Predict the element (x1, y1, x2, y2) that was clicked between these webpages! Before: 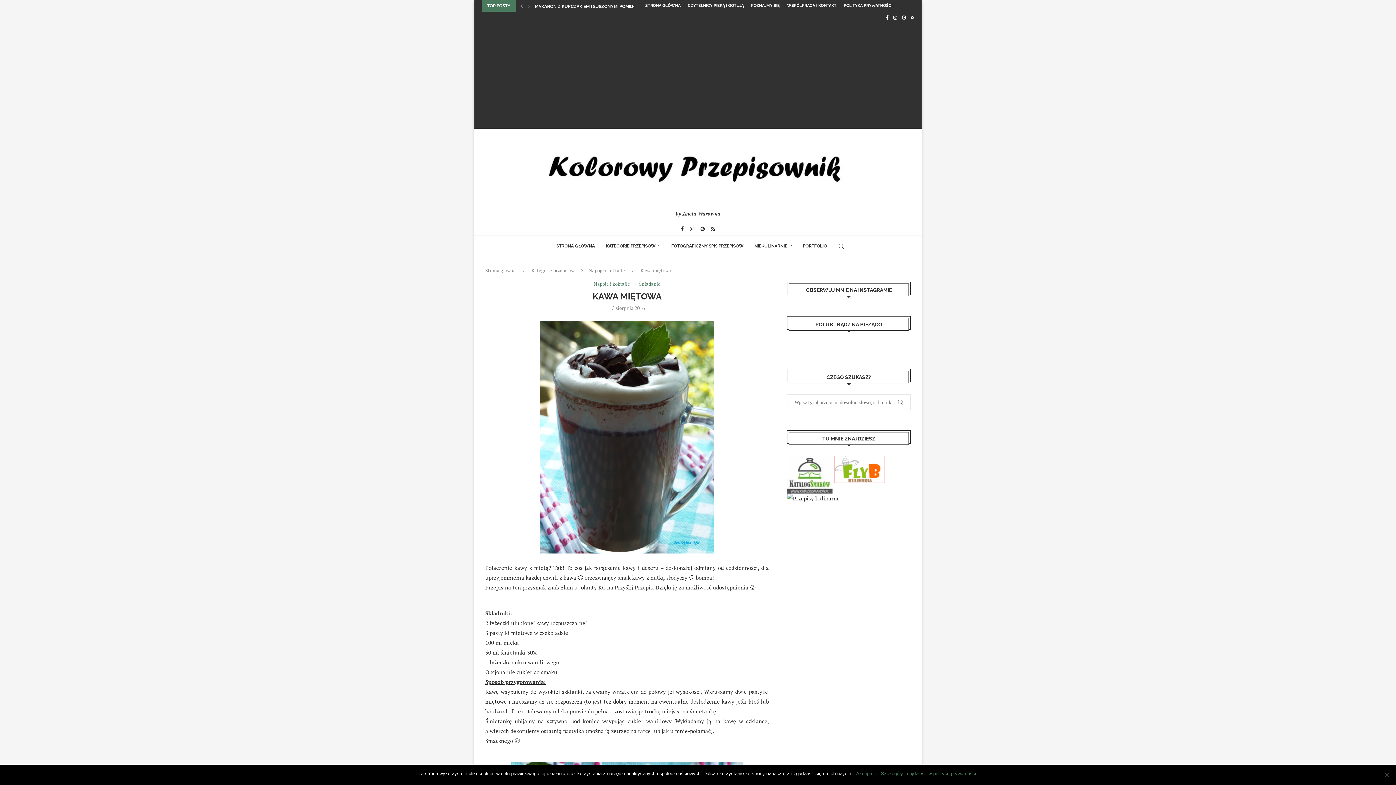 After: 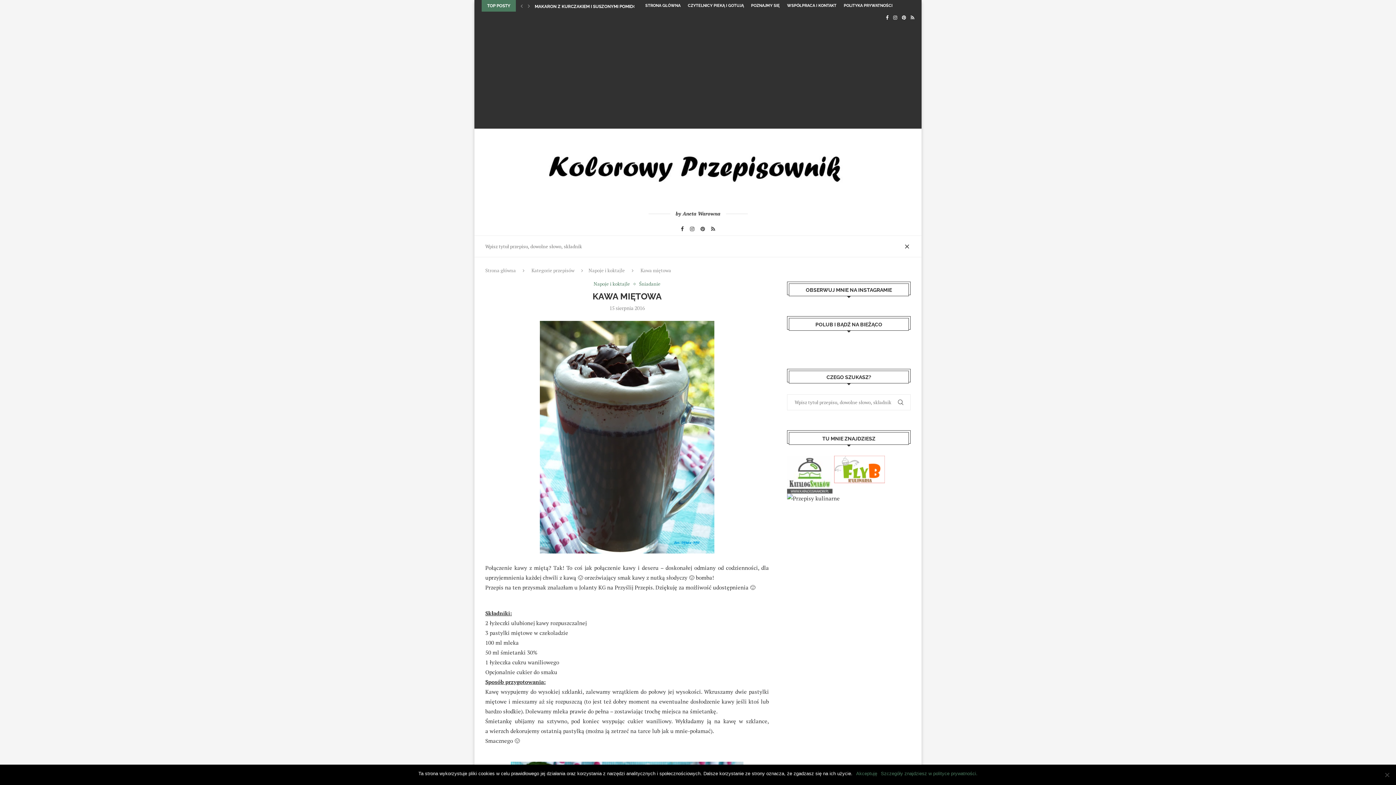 Action: bbox: (838, 236, 845, 257) label: Search